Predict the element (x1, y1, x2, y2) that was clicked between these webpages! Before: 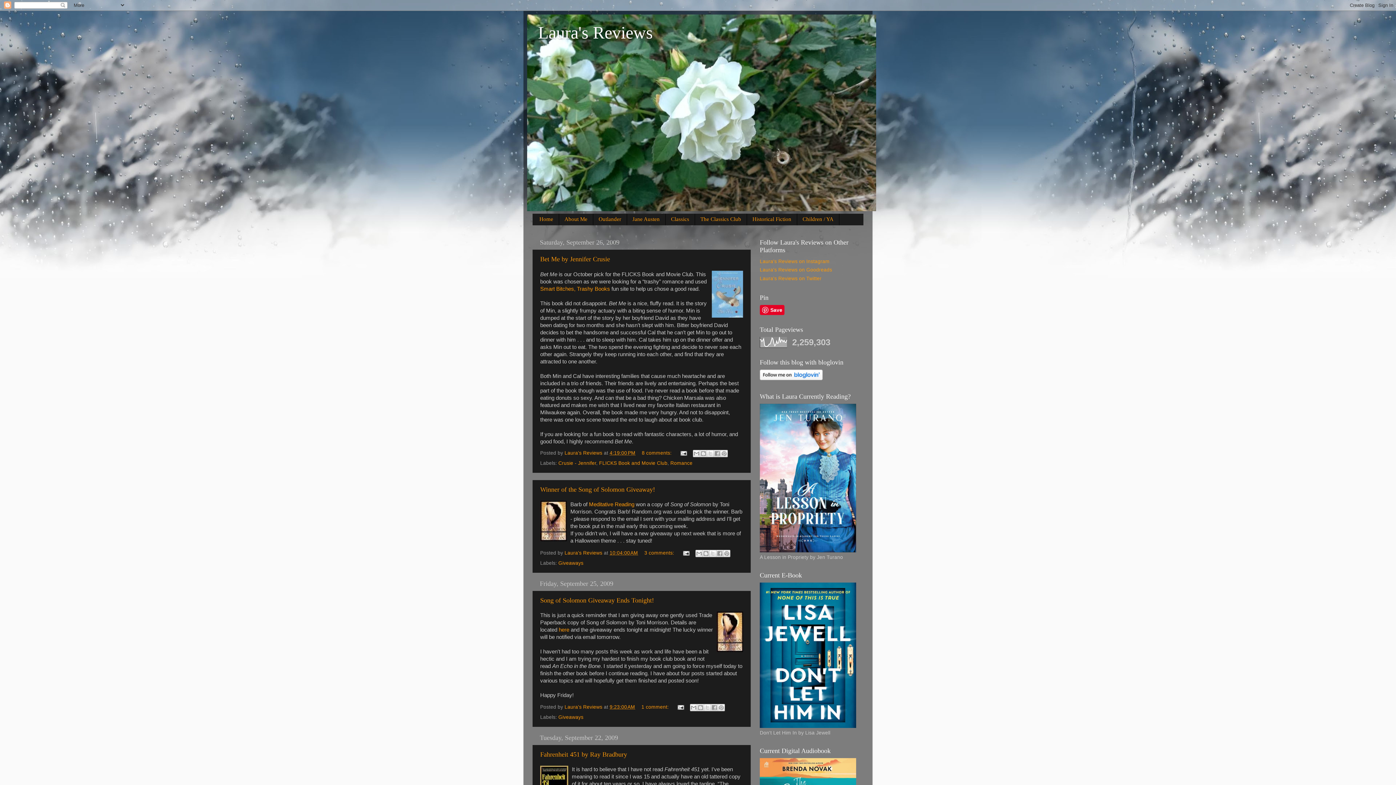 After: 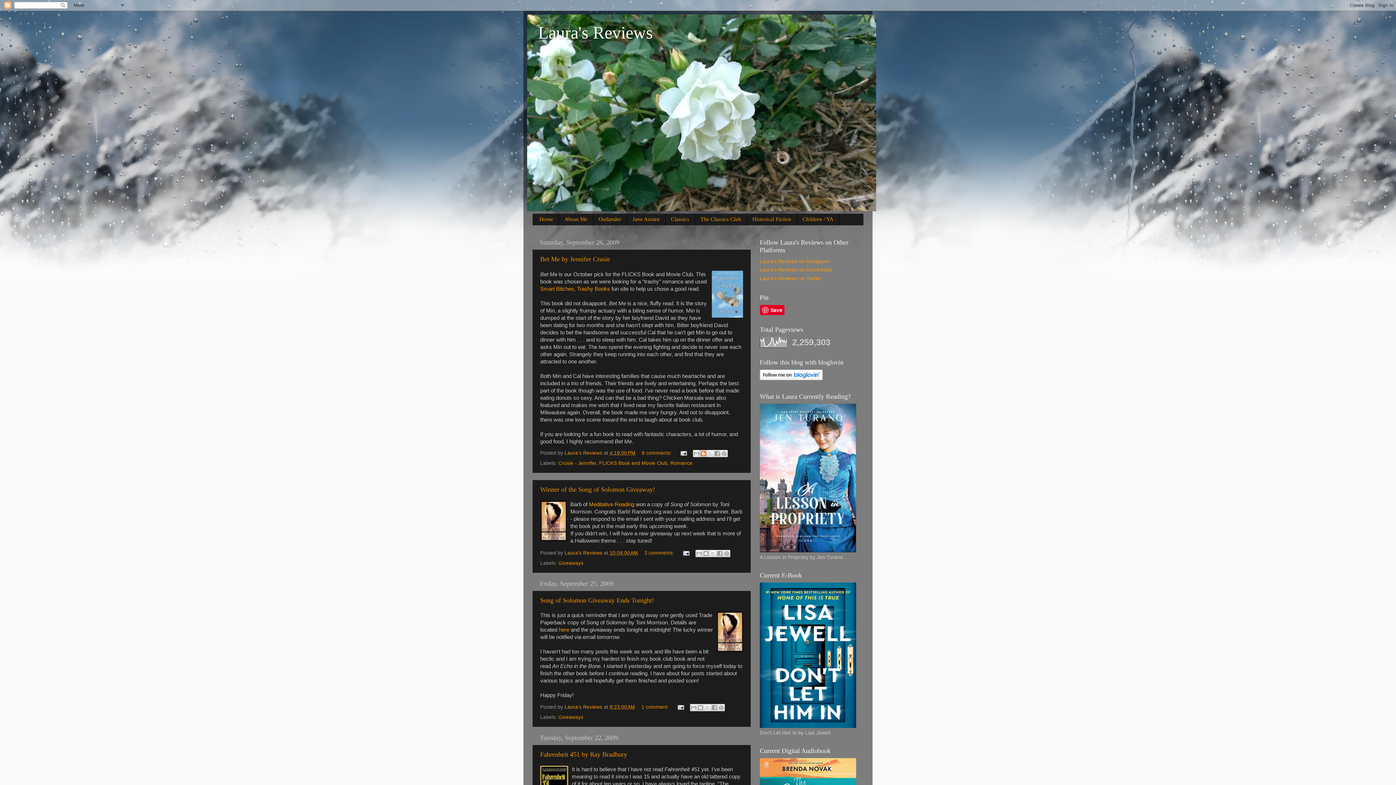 Action: bbox: (700, 450, 707, 457) label: BlogThis!